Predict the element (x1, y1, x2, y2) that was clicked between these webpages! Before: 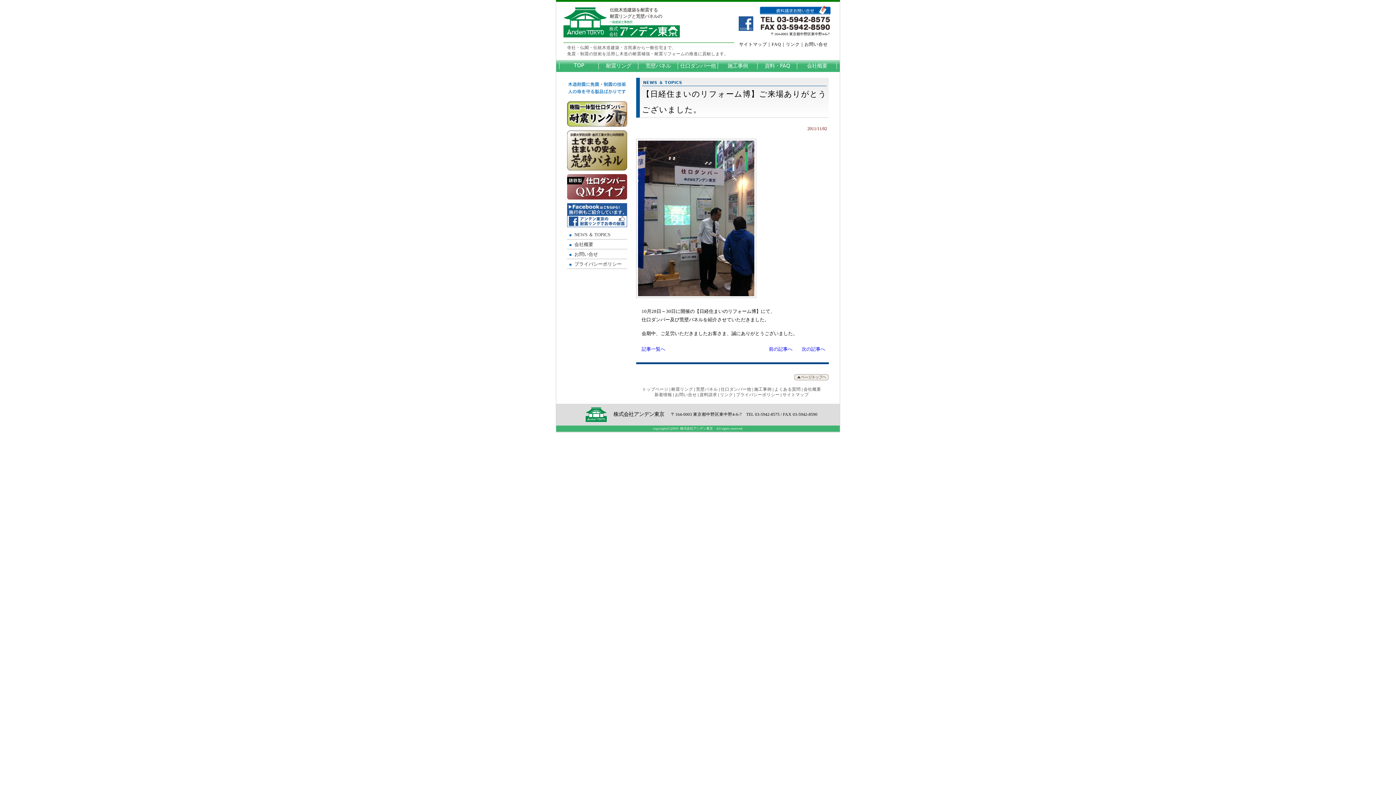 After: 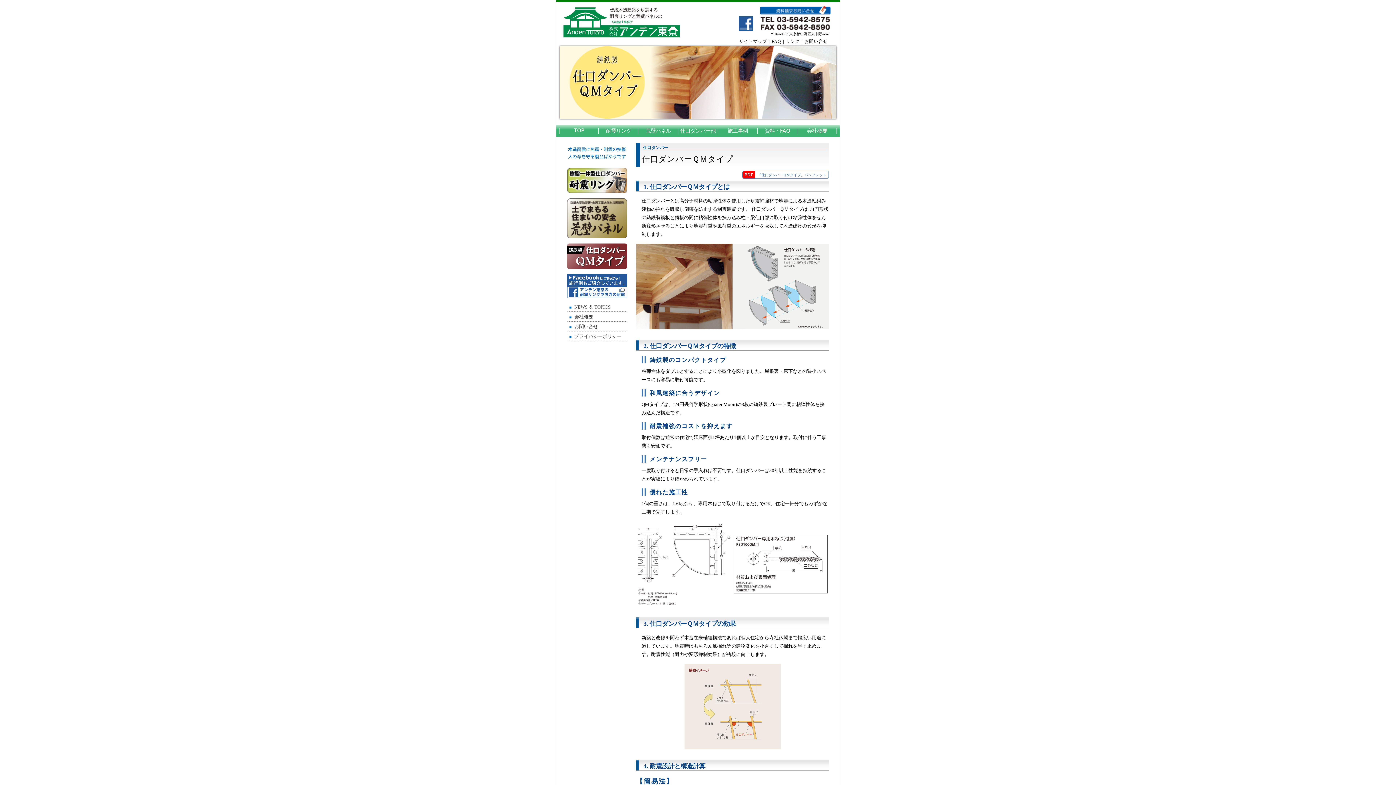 Action: bbox: (679, 60, 716, 72) label: 仕口ダンパー他